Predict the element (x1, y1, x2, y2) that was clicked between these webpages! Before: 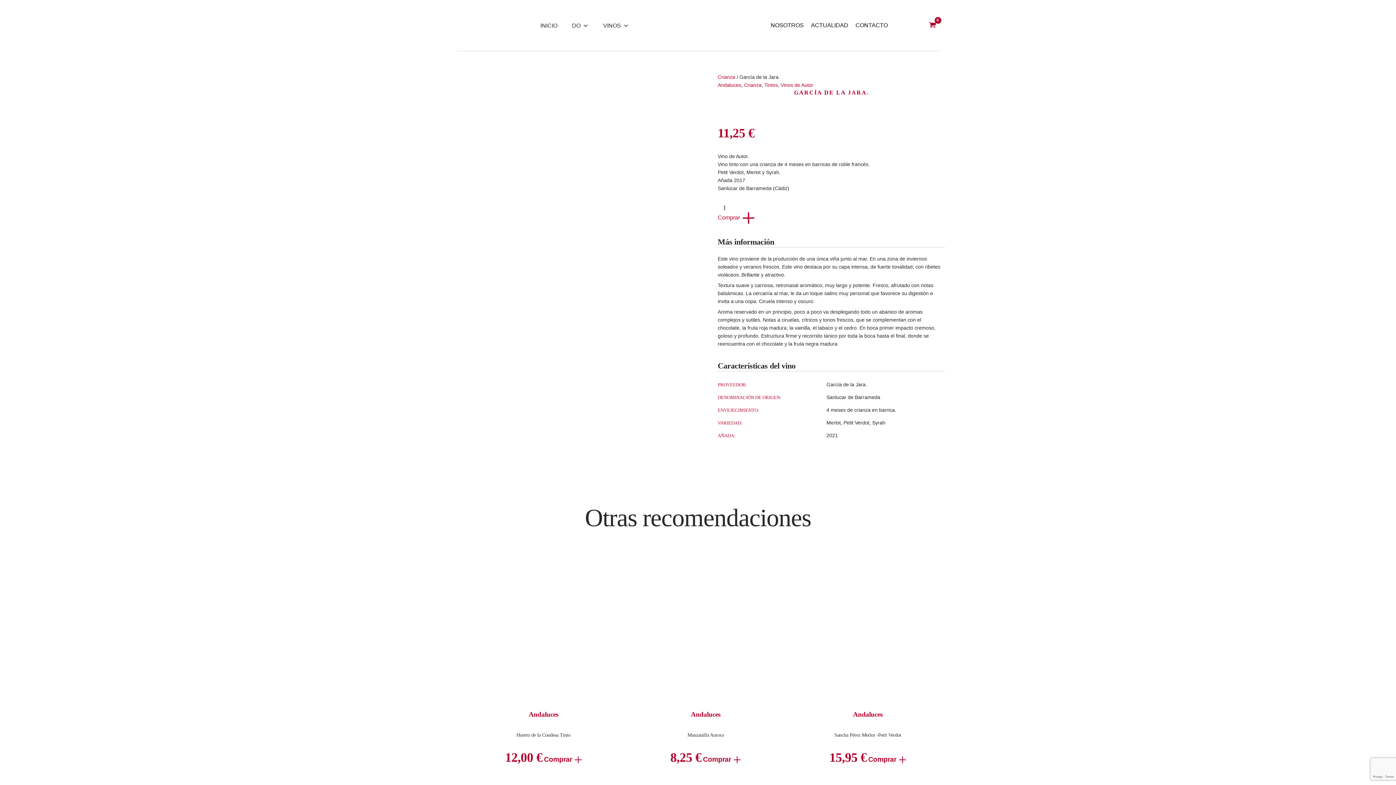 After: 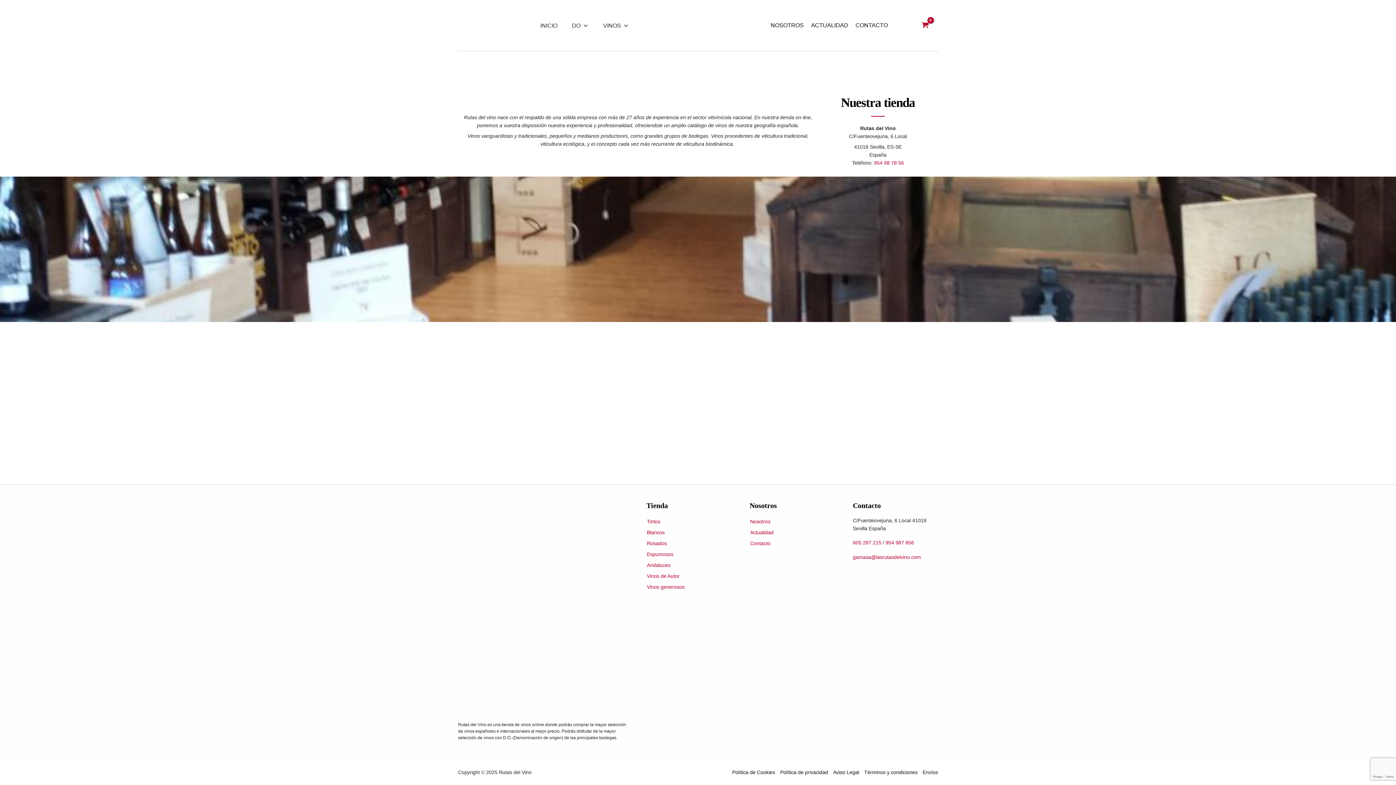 Action: bbox: (767, 21, 807, 29) label: NOSOTROS